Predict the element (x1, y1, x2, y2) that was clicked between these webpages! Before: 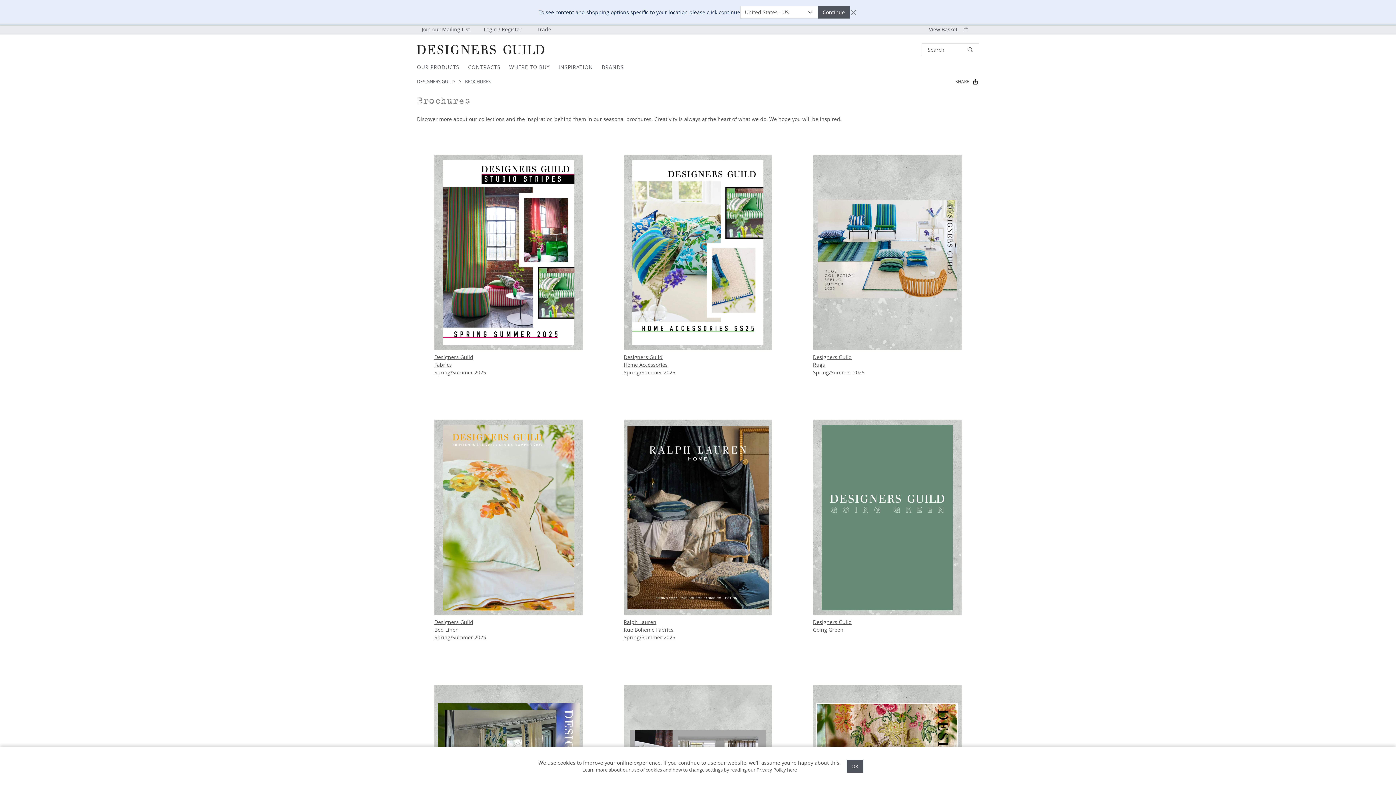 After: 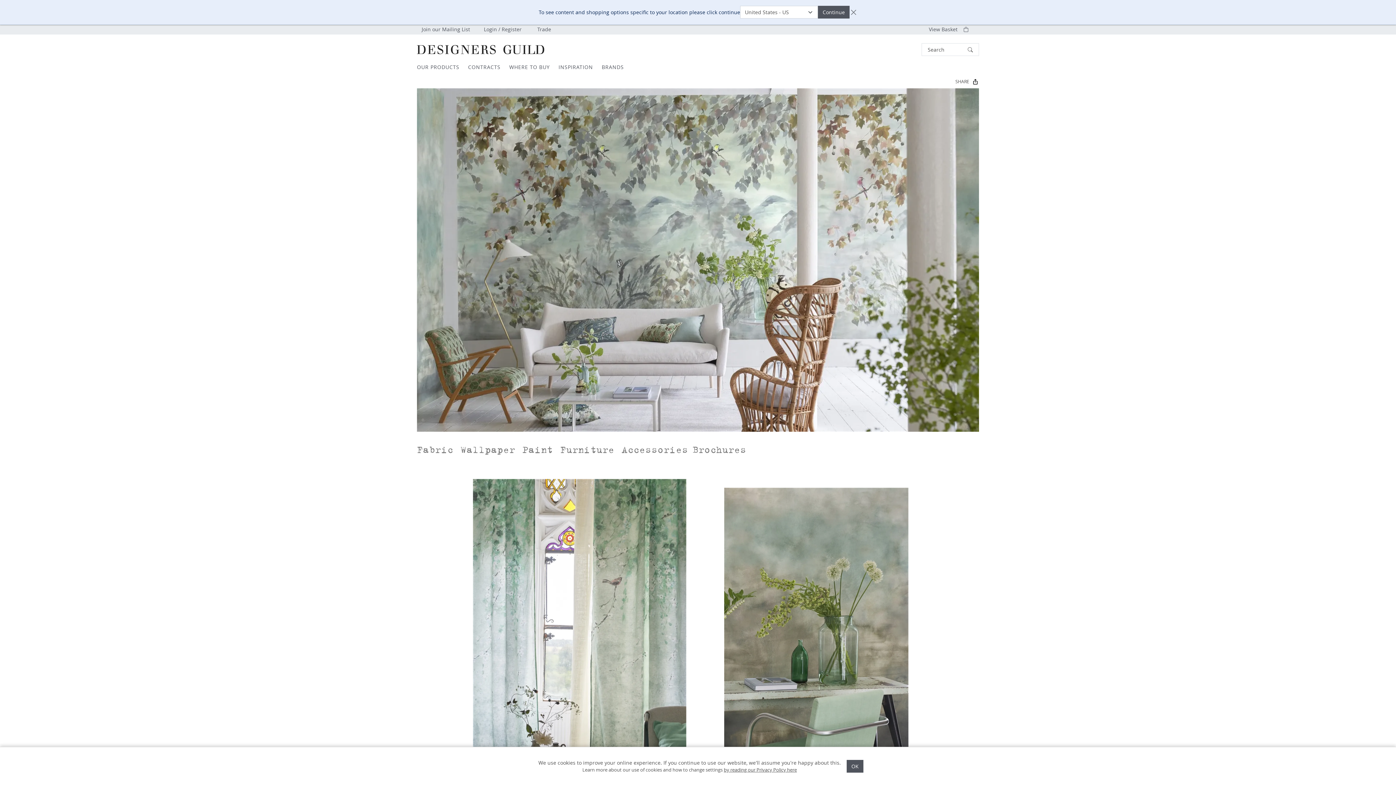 Action: bbox: (417, 45, 556, 54)